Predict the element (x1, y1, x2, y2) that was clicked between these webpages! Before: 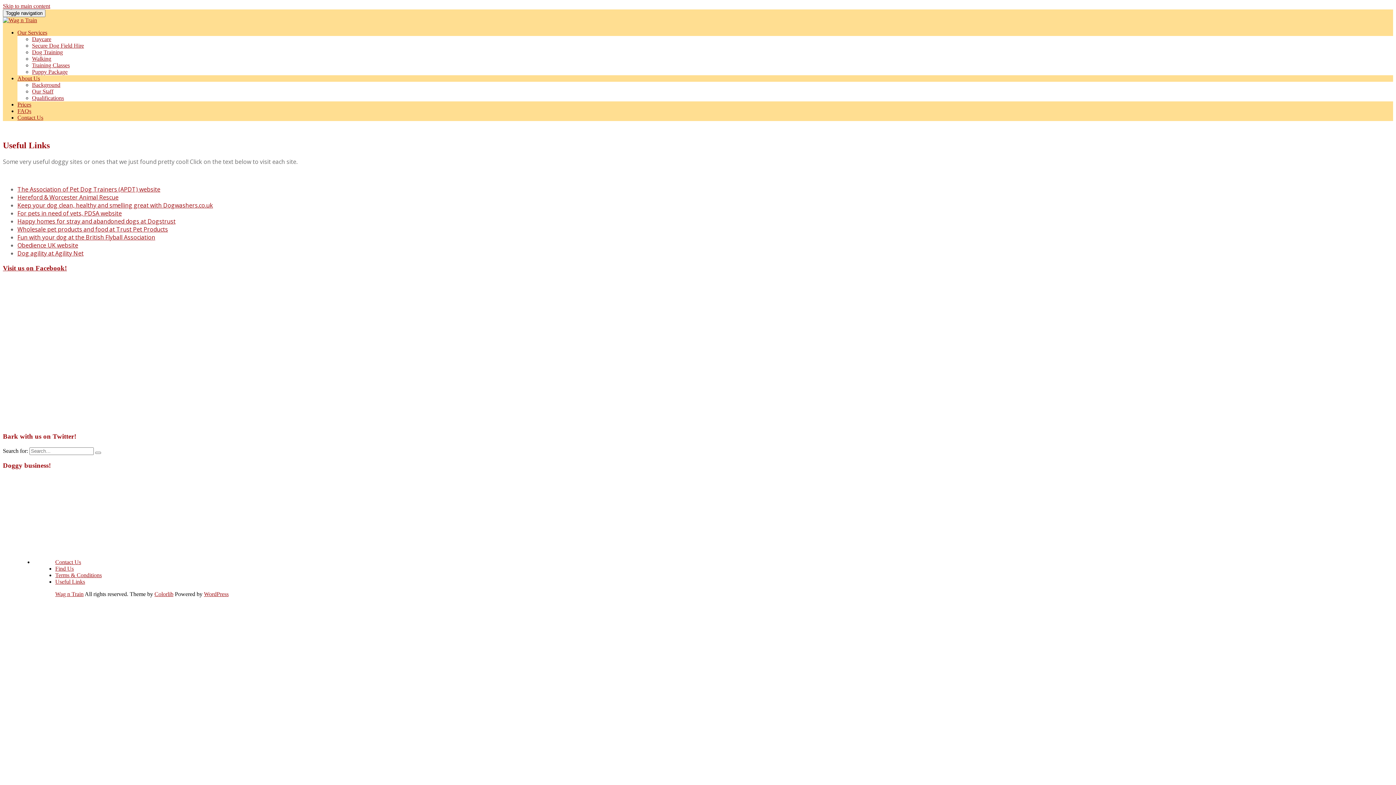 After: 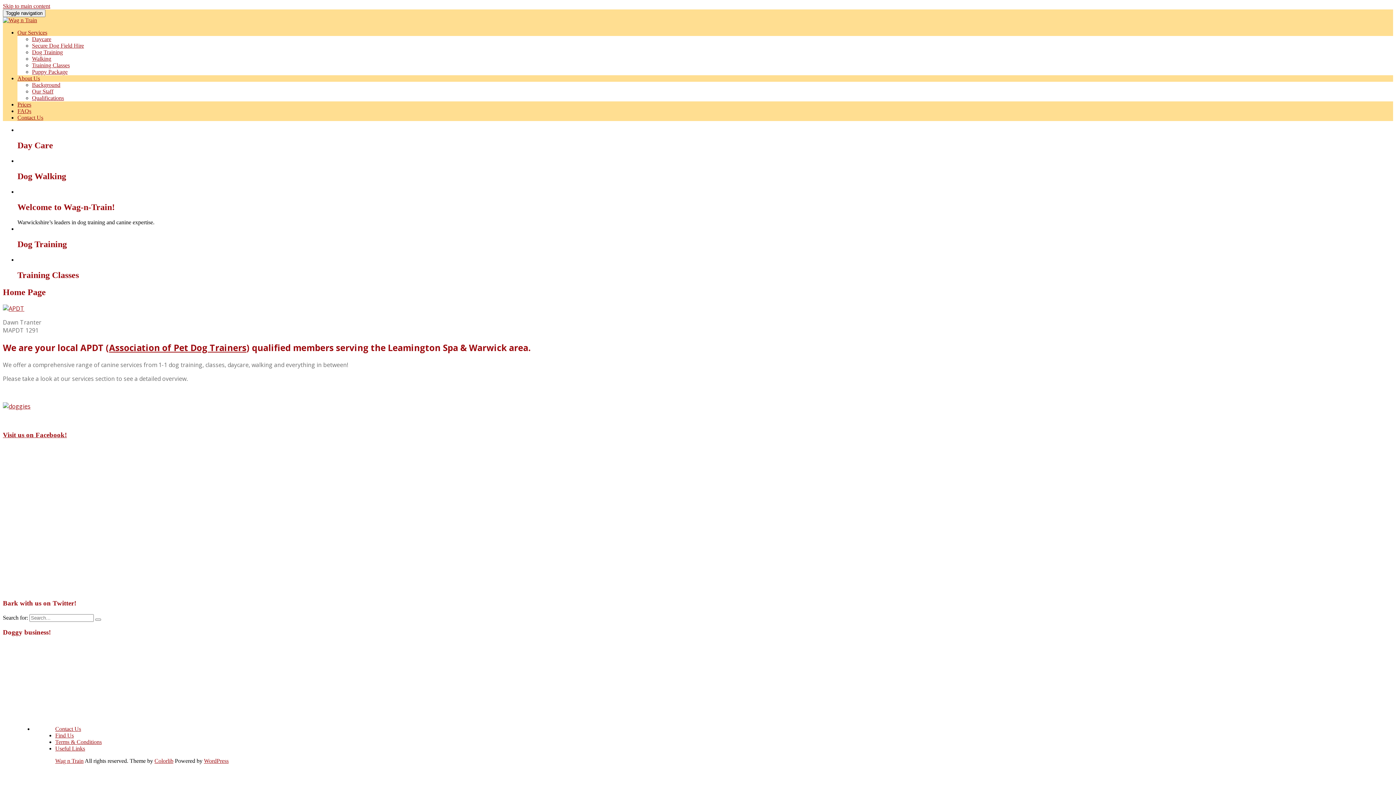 Action: bbox: (95, 451, 101, 454)